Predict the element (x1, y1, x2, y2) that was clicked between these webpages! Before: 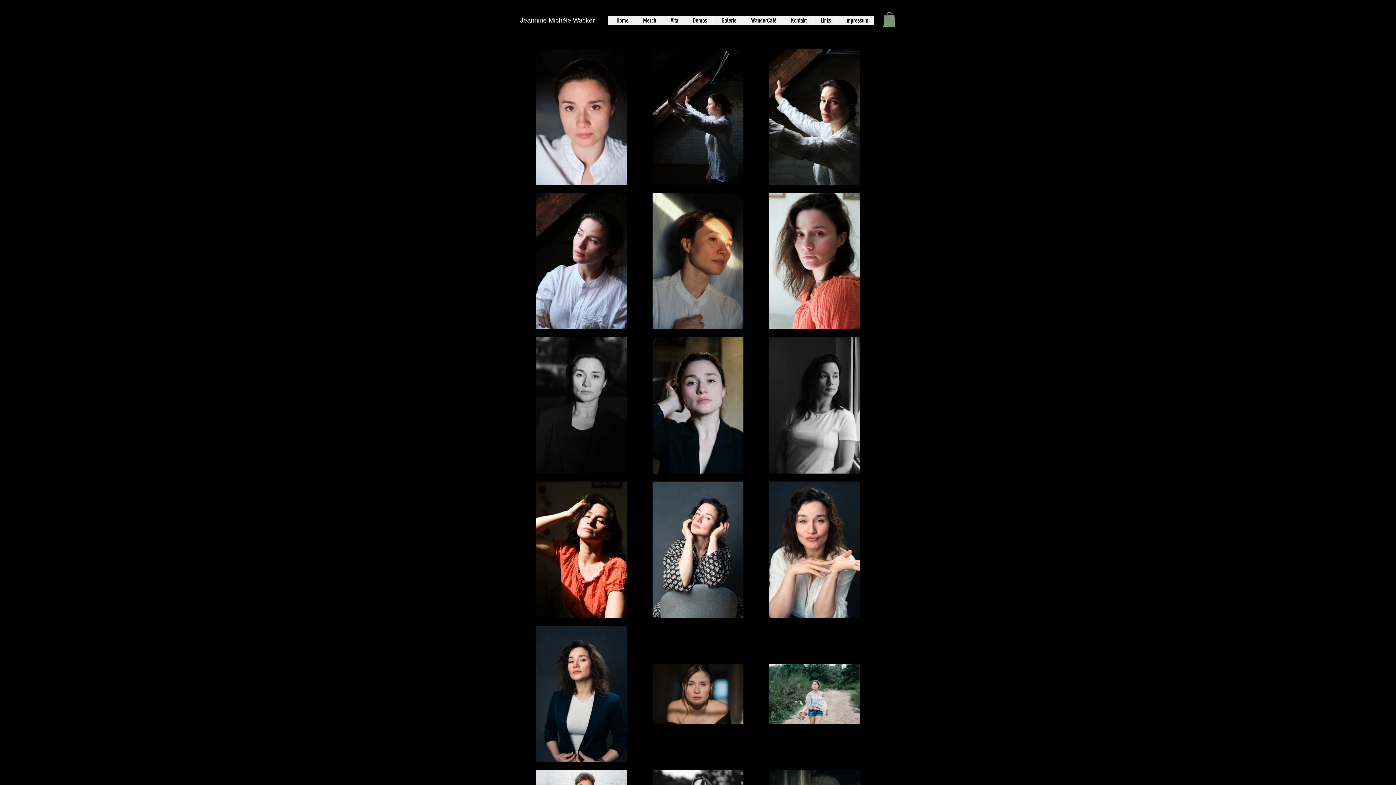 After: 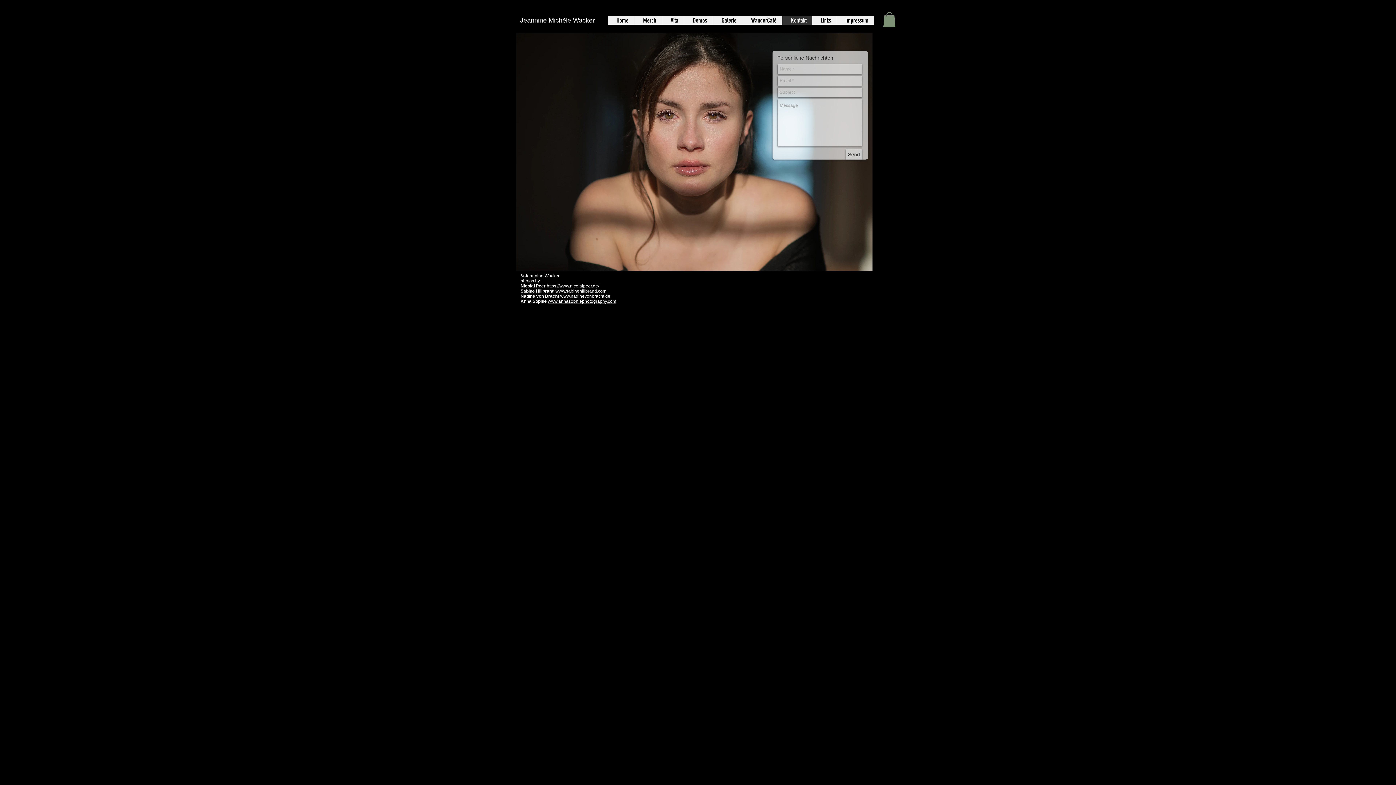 Action: bbox: (782, 16, 812, 24) label: Kontakt